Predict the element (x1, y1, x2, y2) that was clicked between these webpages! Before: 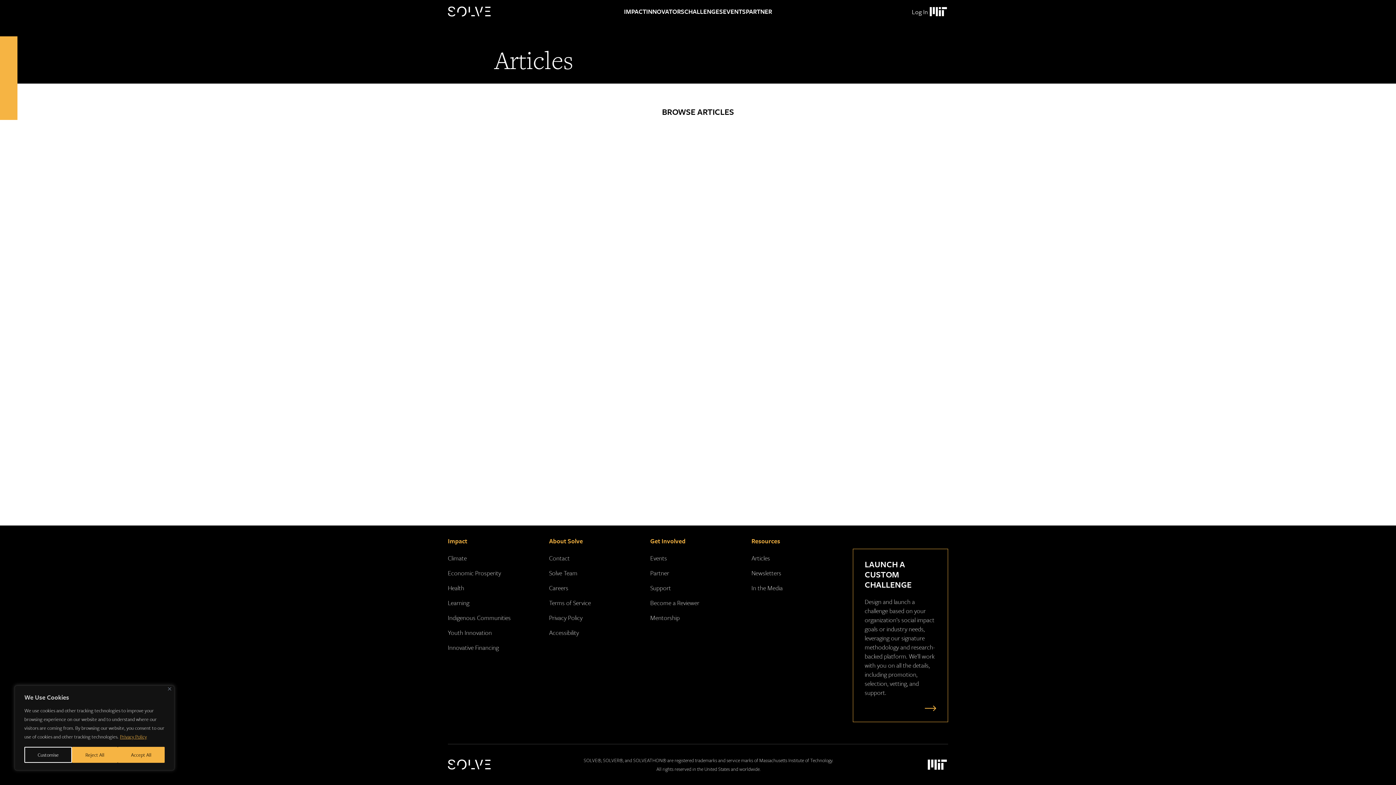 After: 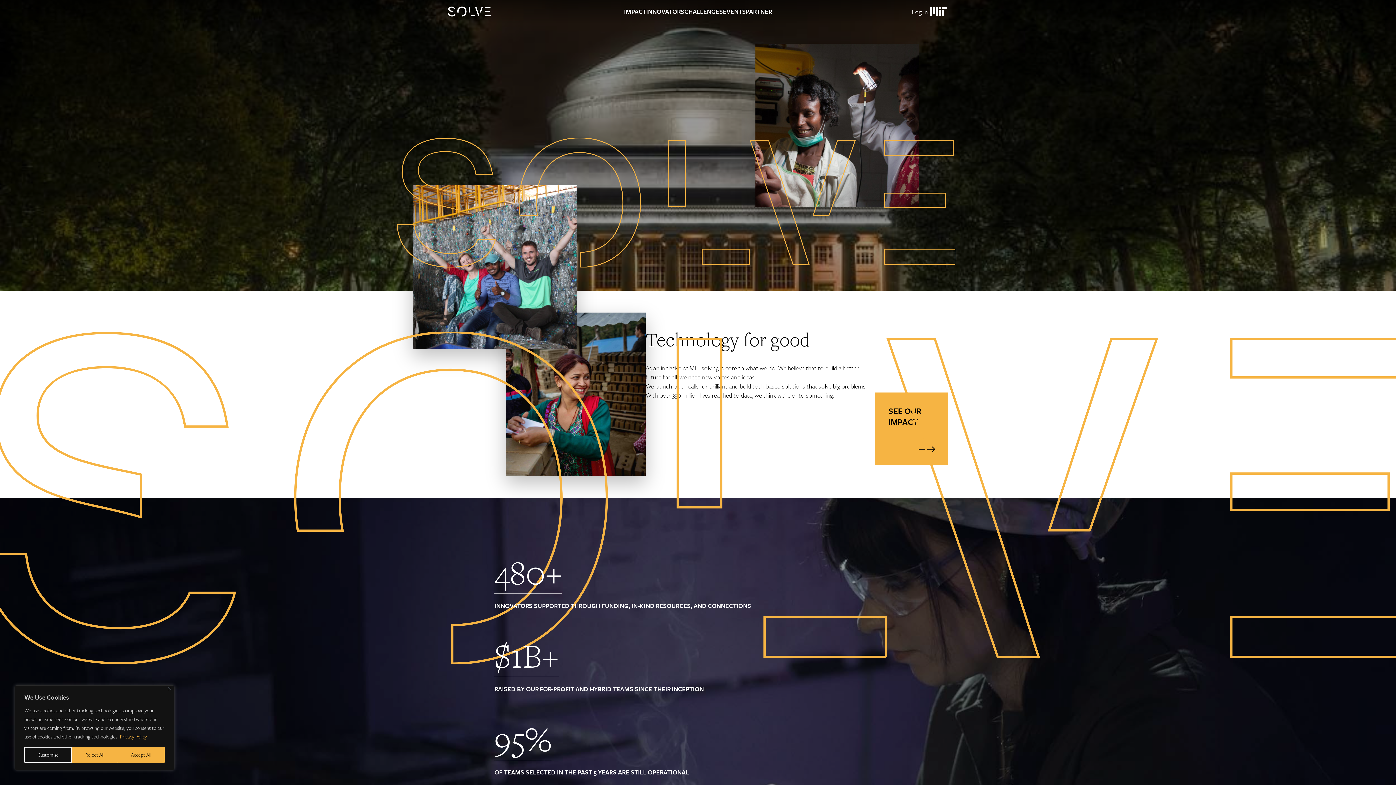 Action: label: Solve Logo bbox: (448, 6, 494, 16)